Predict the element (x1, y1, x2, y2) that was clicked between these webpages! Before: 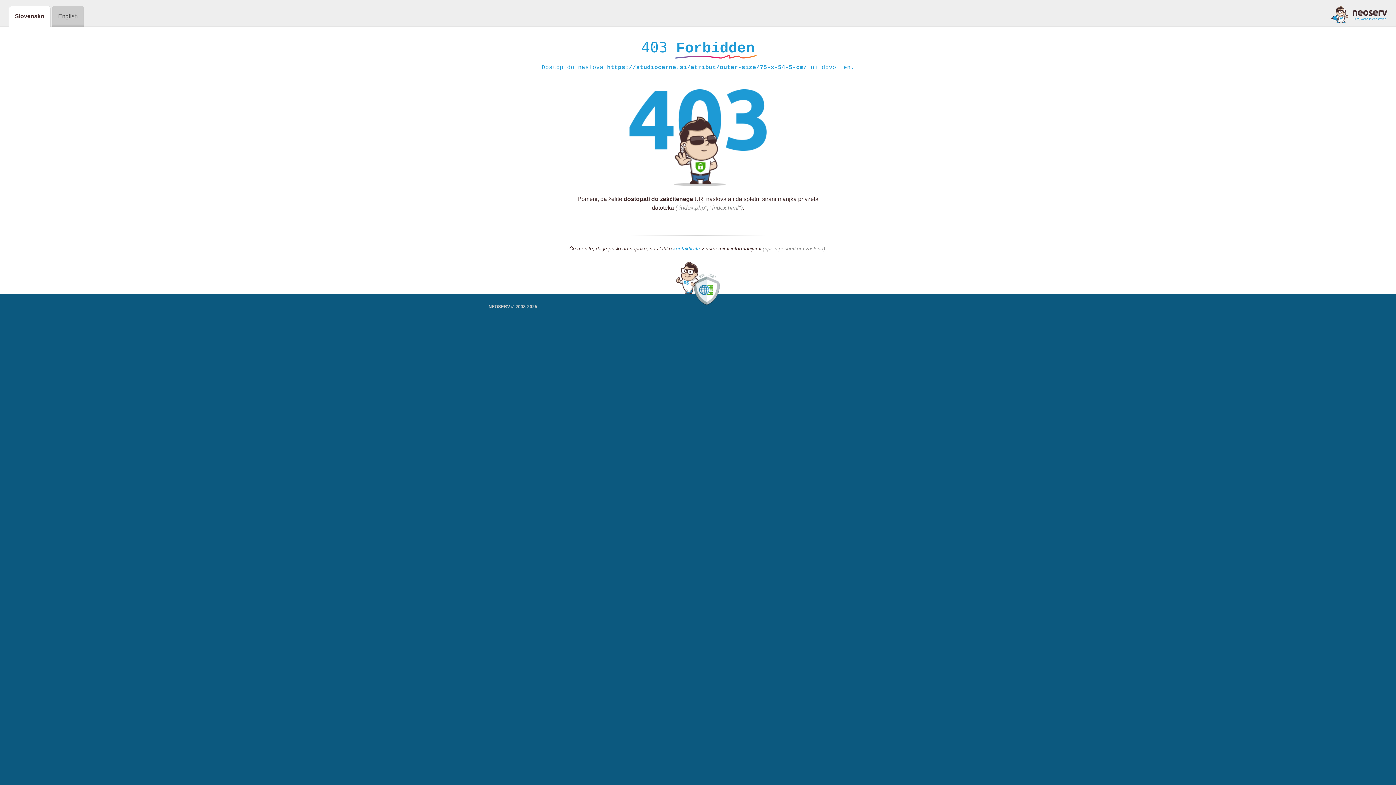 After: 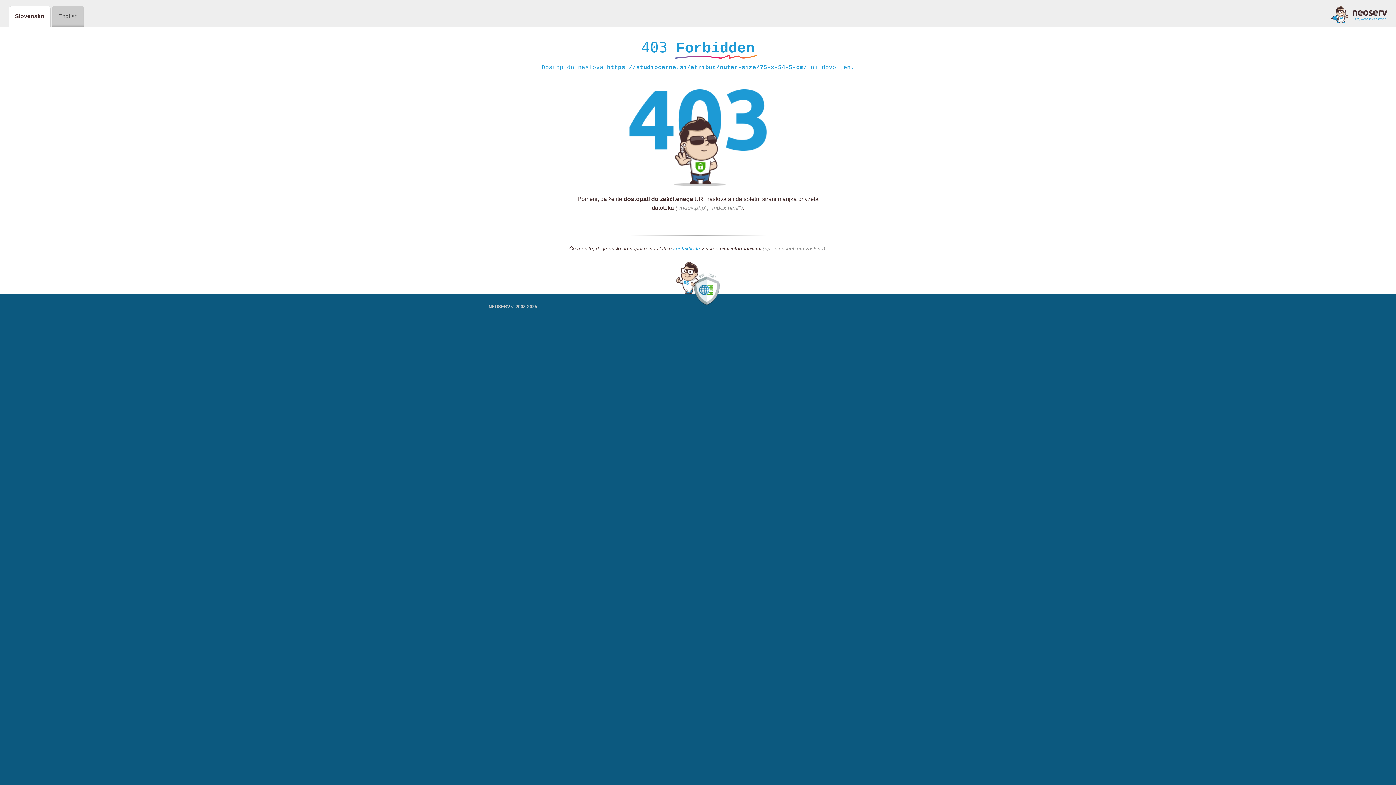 Action: bbox: (673, 245, 700, 252) label: kontaktirate